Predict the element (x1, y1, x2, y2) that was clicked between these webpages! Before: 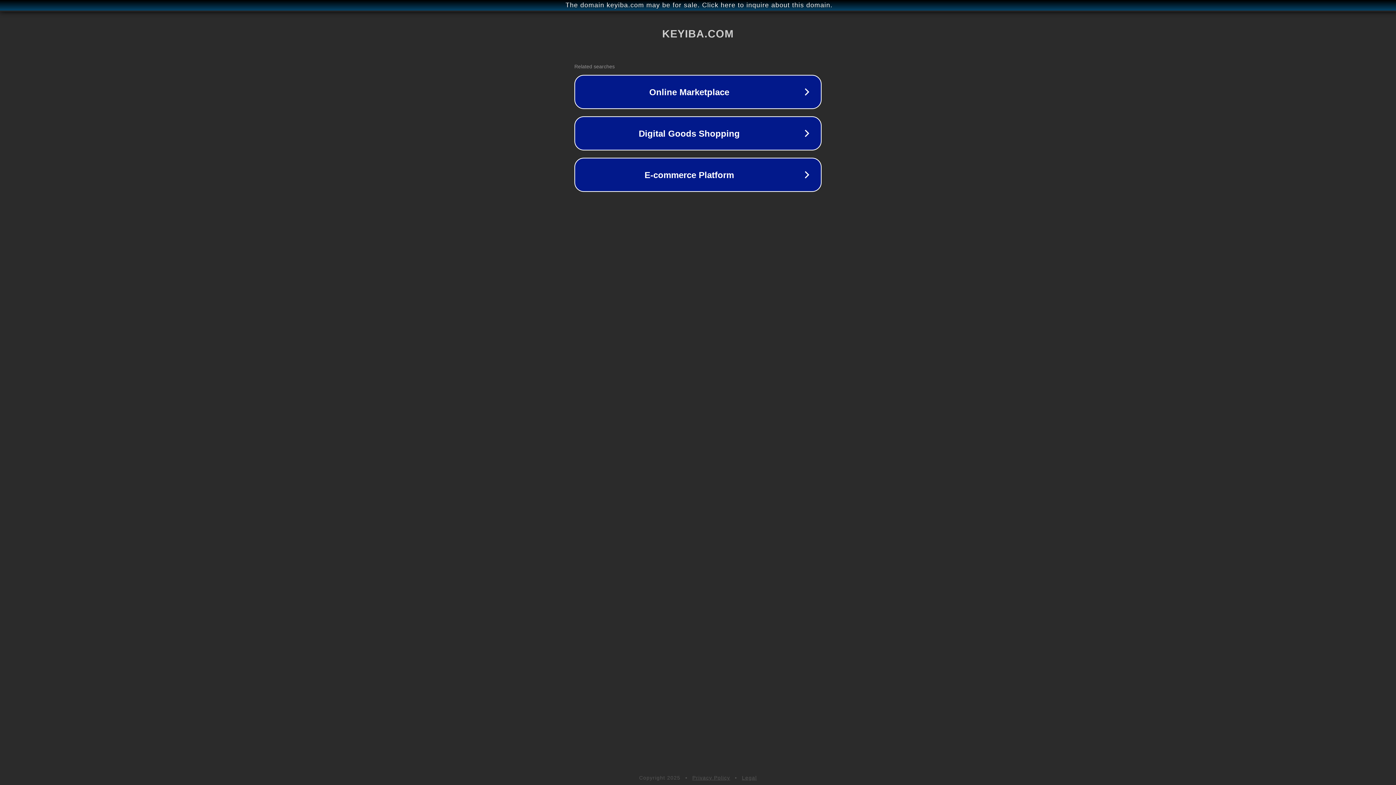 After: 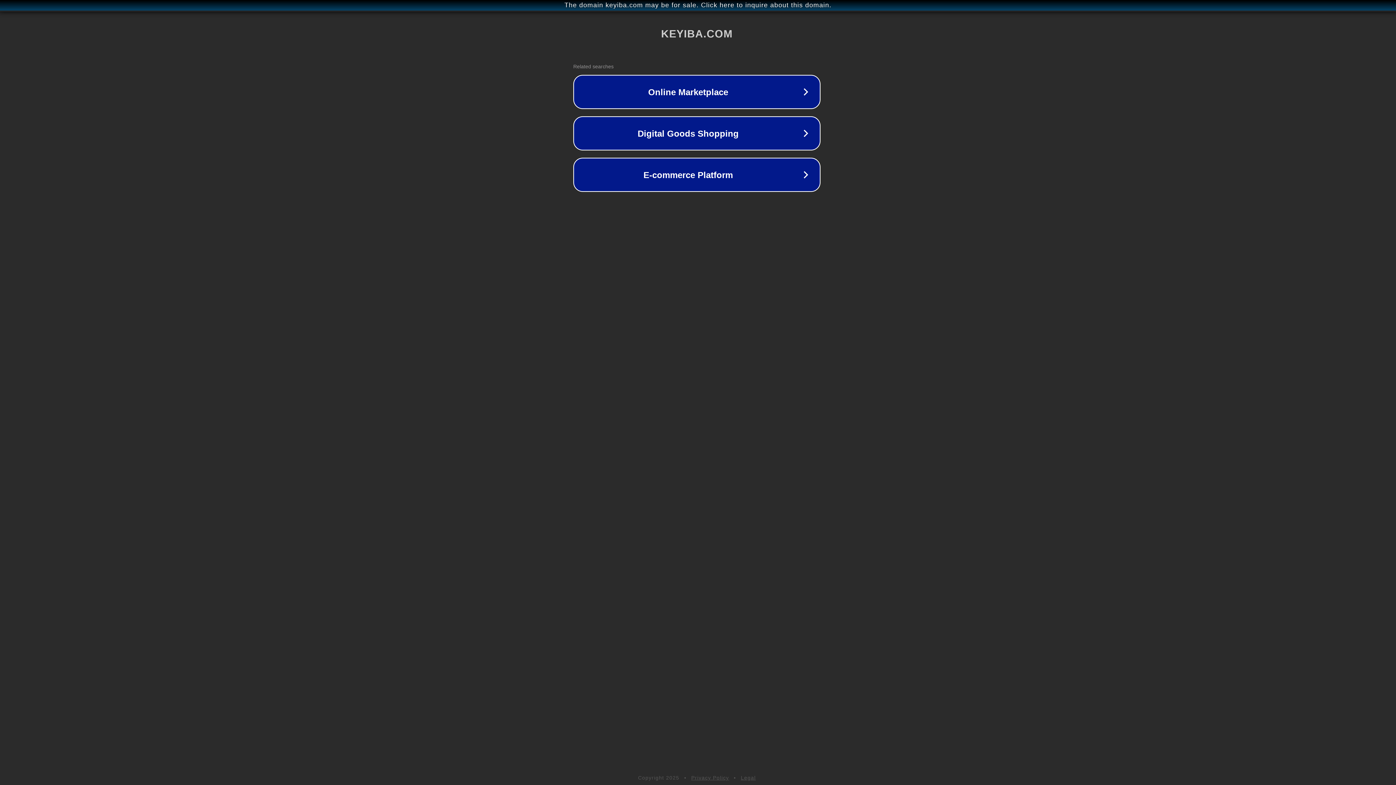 Action: label: The domain keyiba.com may be for sale. Click here to inquire about this domain. bbox: (1, 1, 1397, 9)